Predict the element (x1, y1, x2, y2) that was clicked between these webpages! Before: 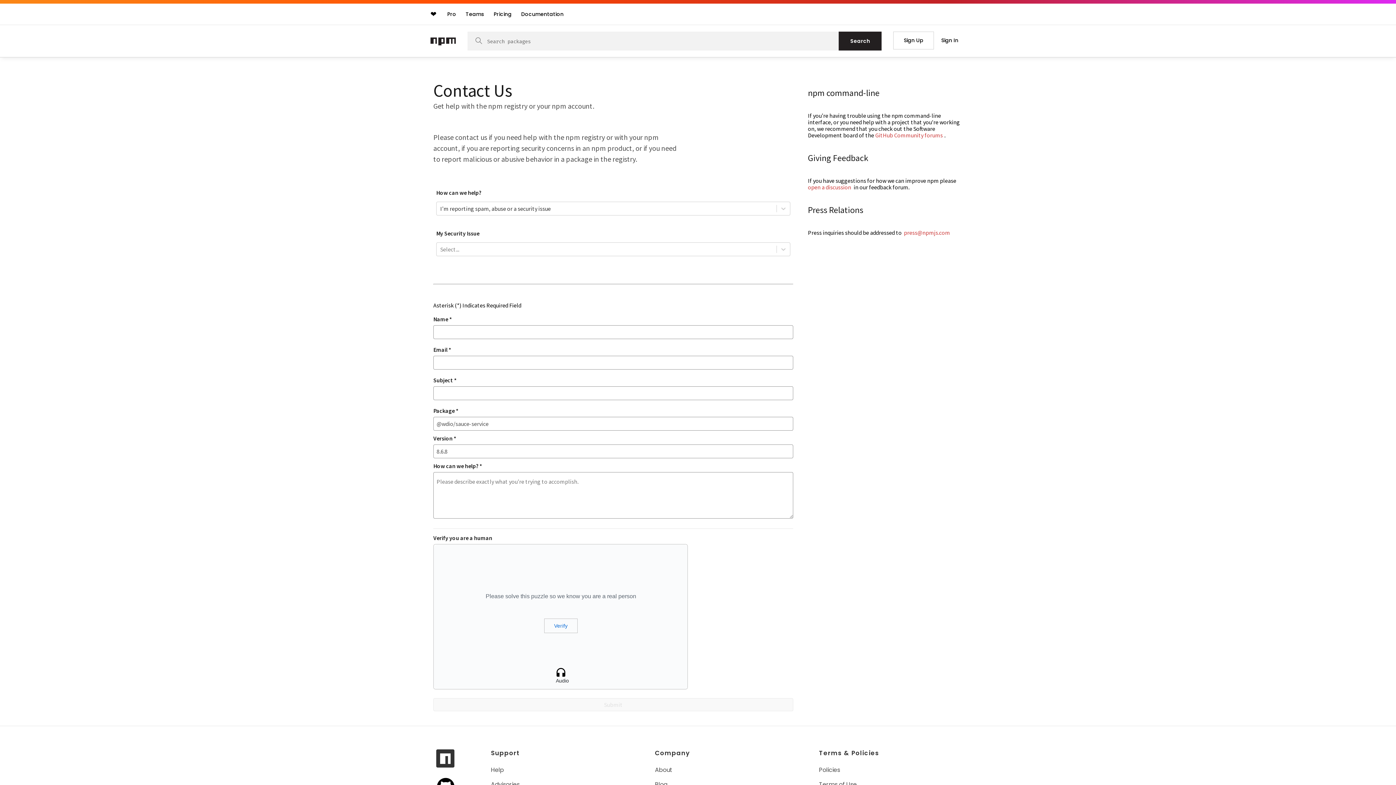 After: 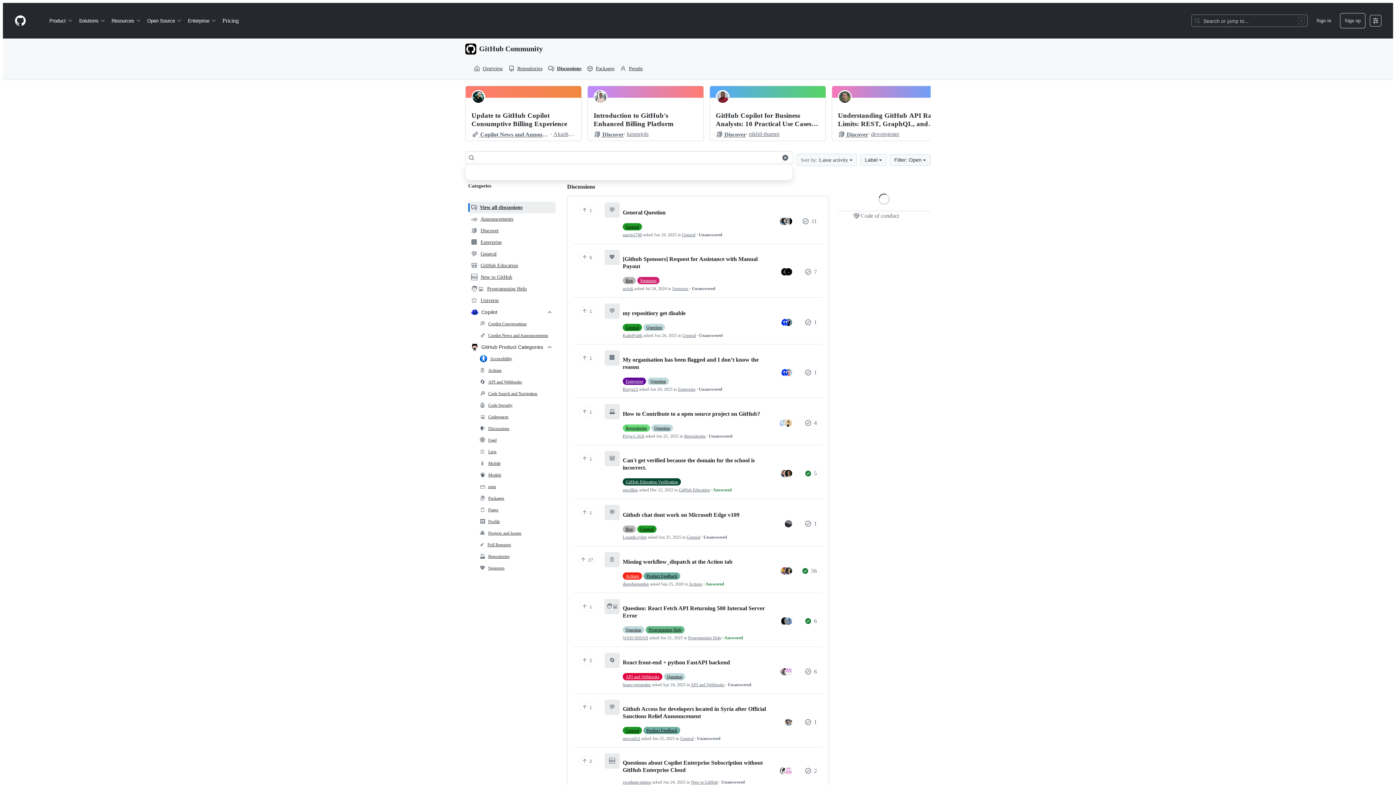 Action: label: GitHub Community forums bbox: (875, 131, 944, 138)